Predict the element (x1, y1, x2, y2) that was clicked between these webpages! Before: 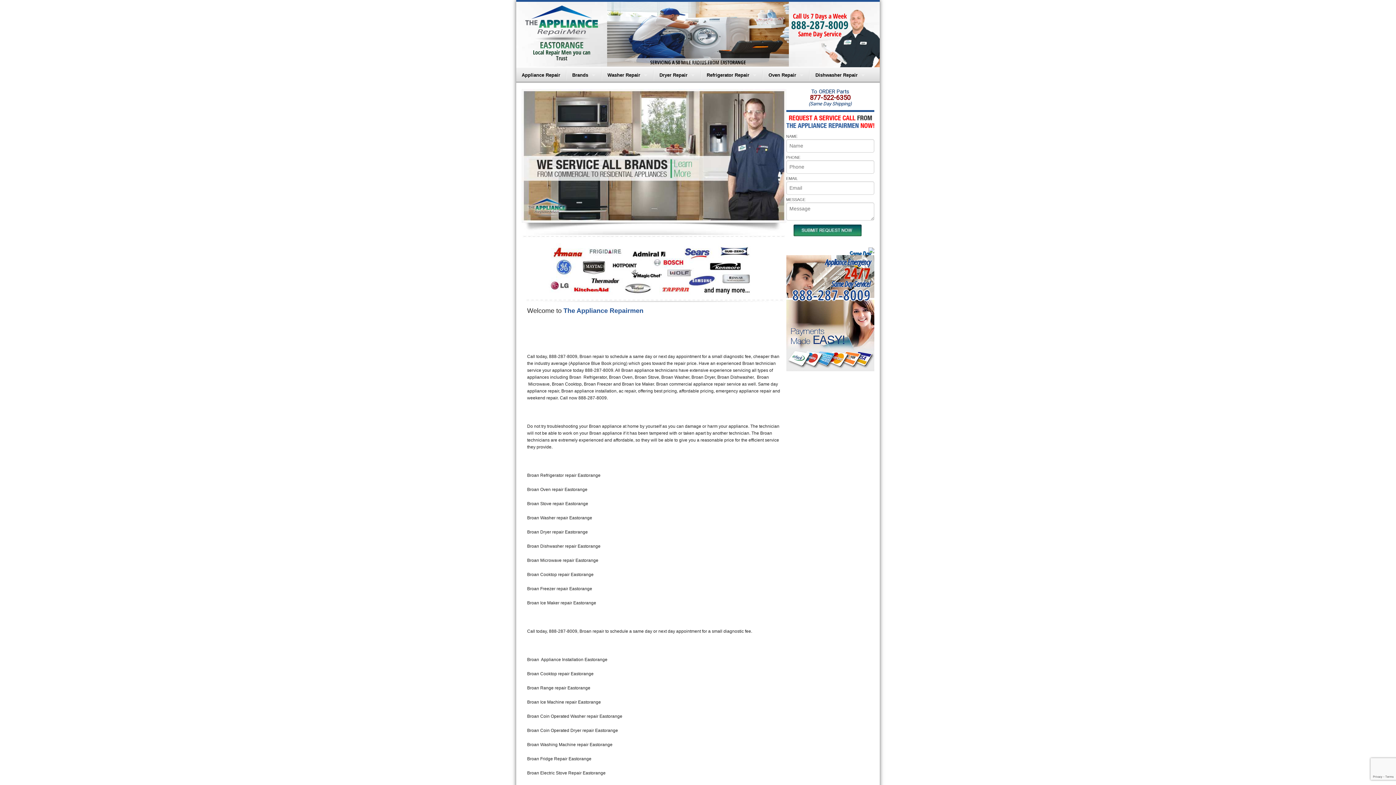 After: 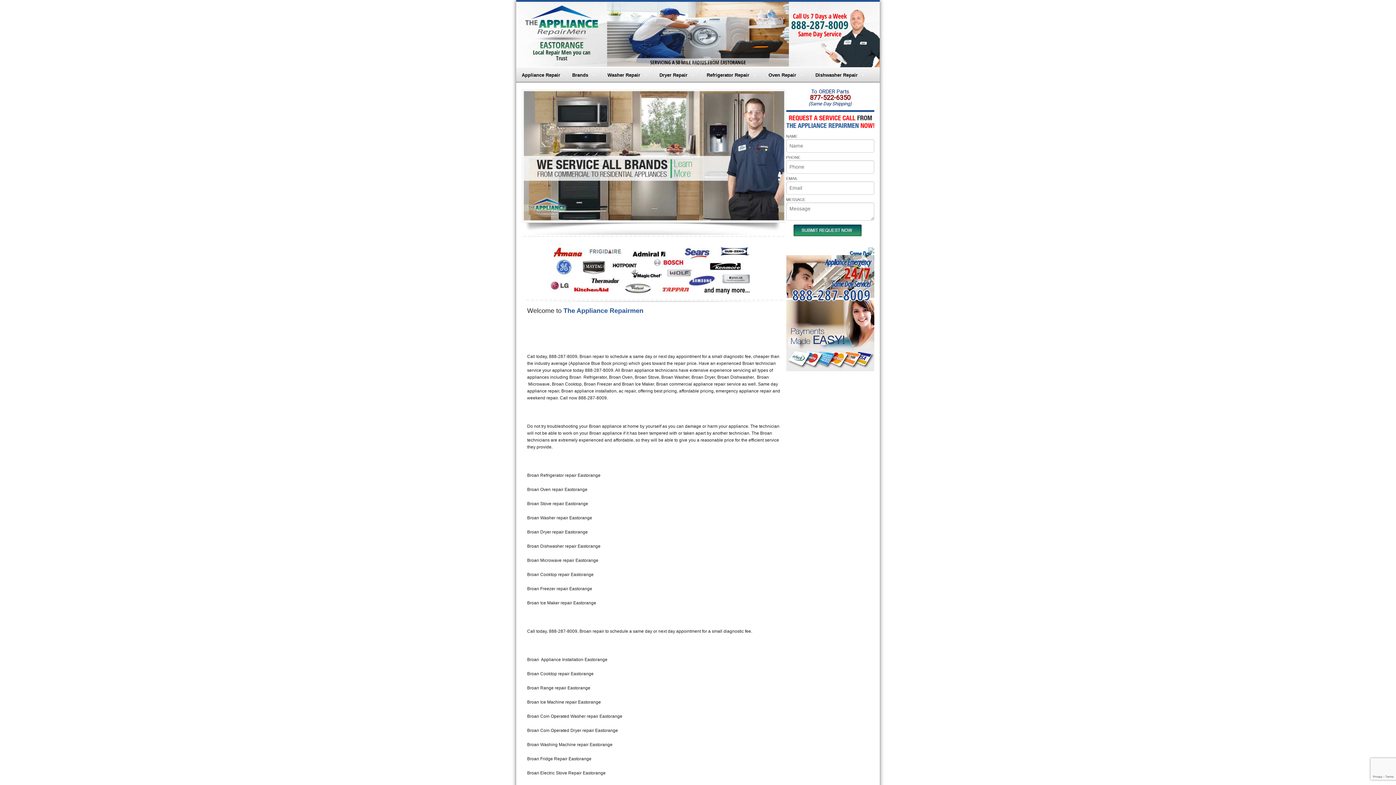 Action: bbox: (786, 332, 874, 338)